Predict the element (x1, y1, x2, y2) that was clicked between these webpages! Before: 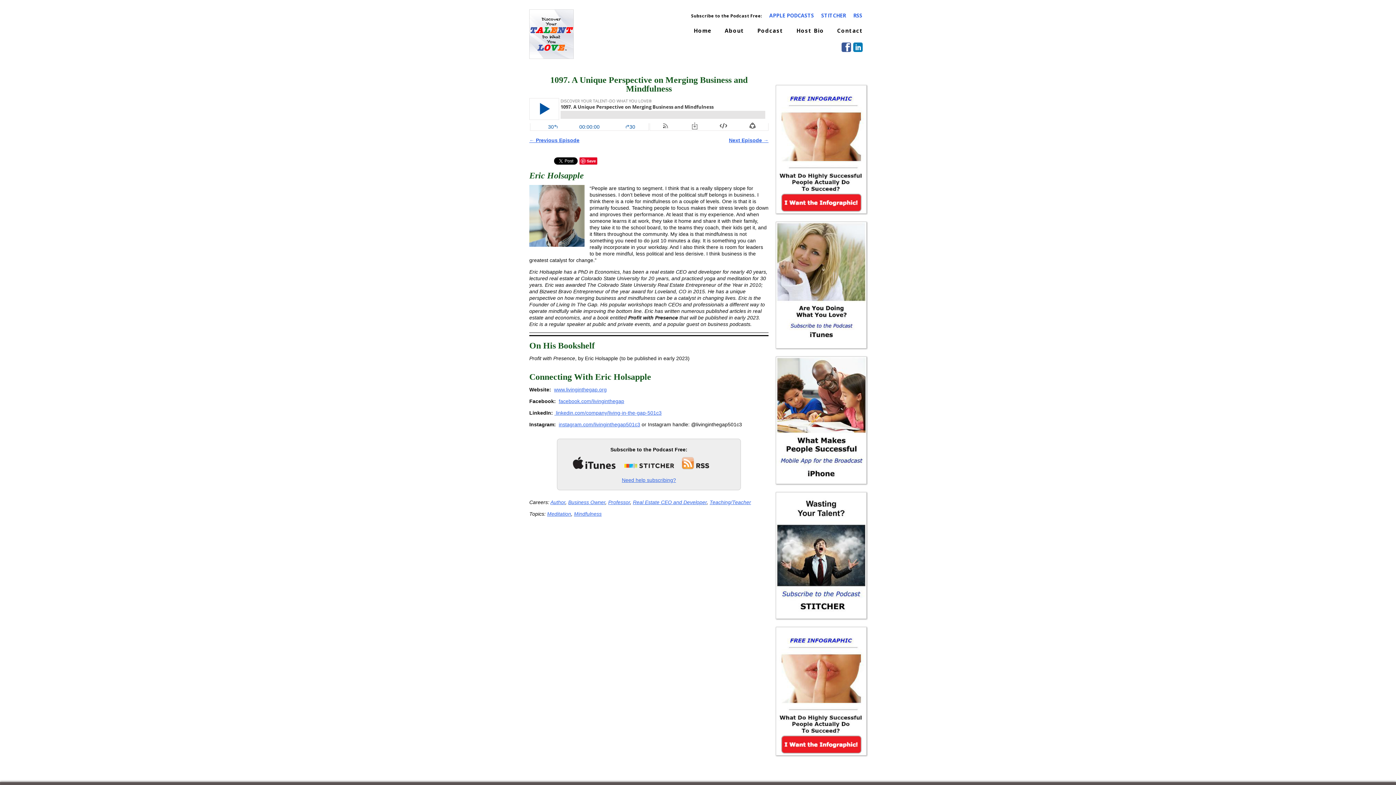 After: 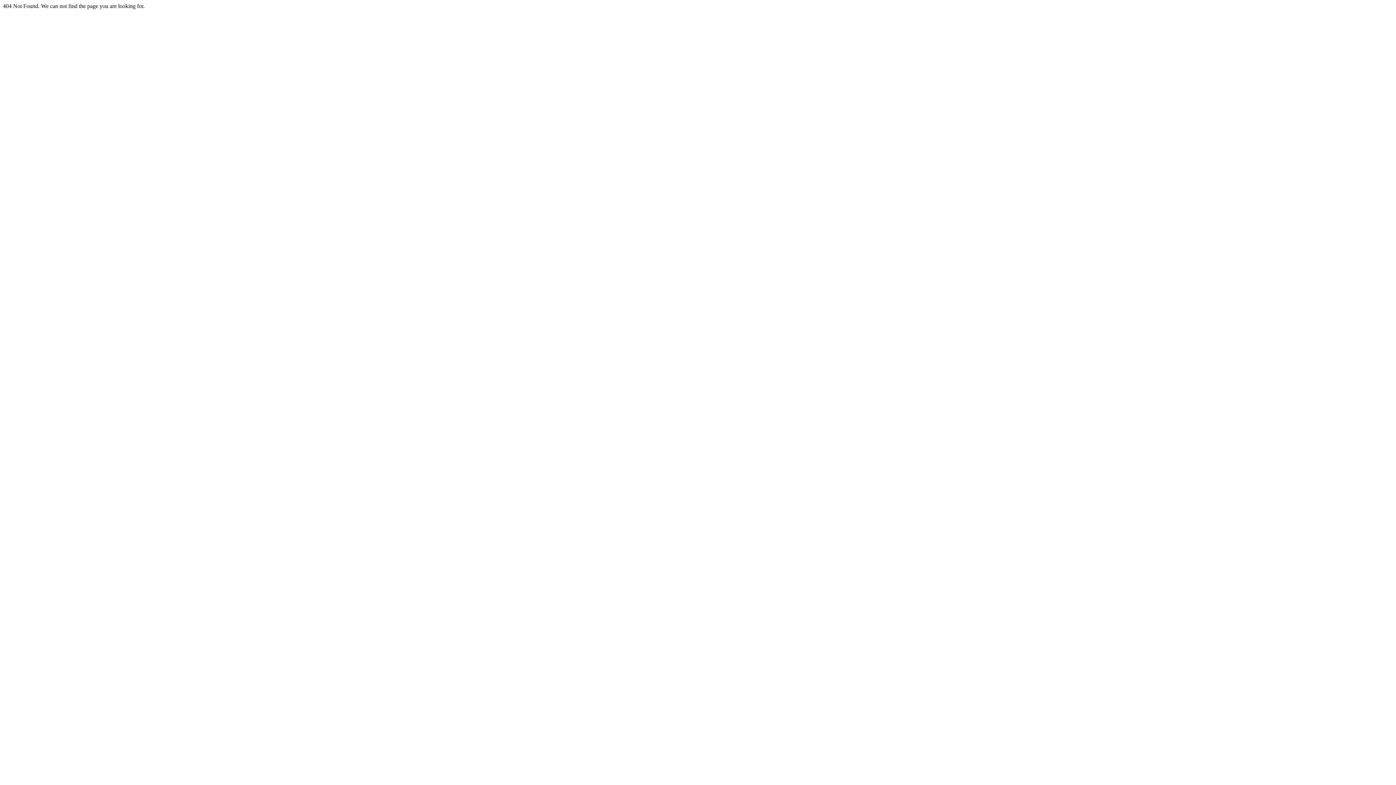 Action: label: Need help subscribing? bbox: (622, 477, 676, 483)